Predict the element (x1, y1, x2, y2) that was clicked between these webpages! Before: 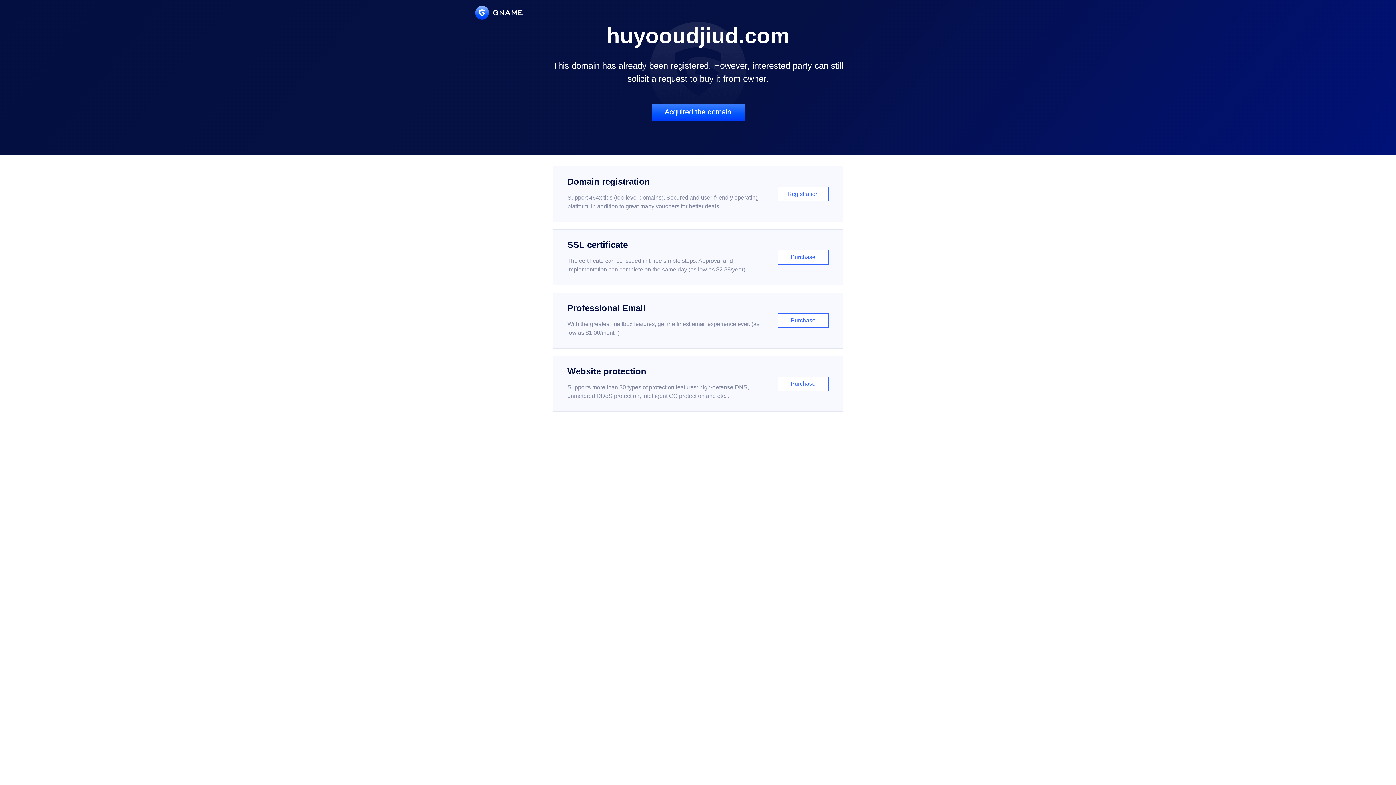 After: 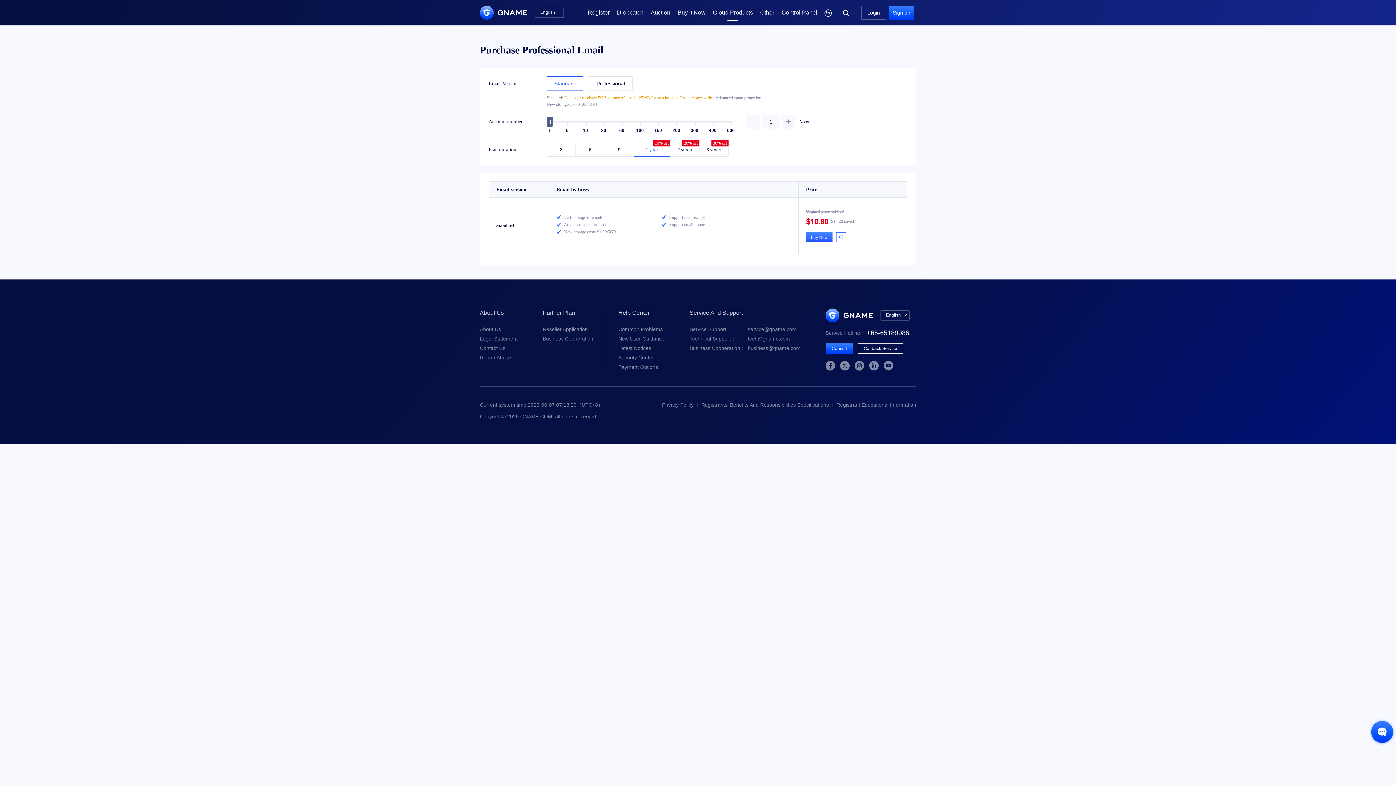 Action: bbox: (552, 292, 843, 348) label: Professional Email

With the greatest mailbox features, get the finest email experience ever. (as low as $1.00/month)

Purchase